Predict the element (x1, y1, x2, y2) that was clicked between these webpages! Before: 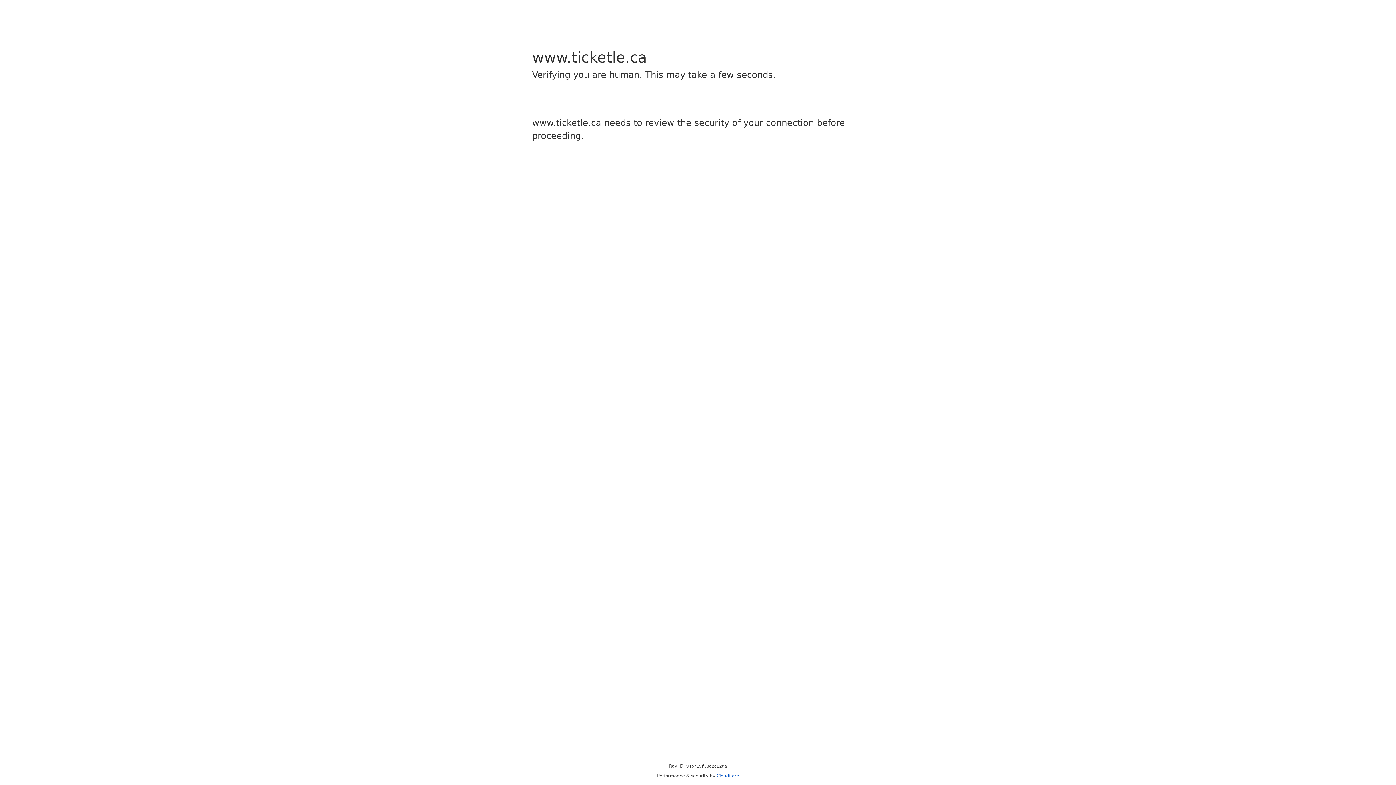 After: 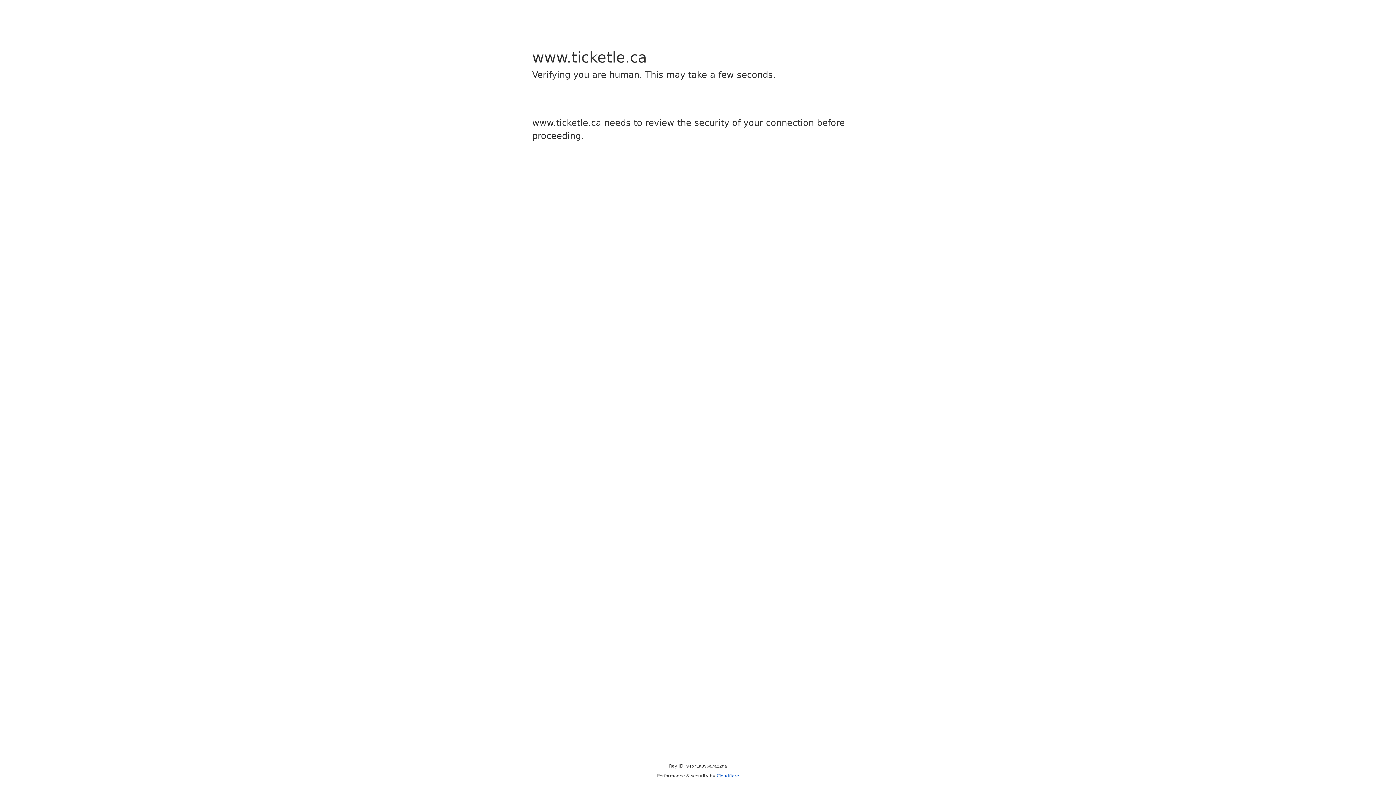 Action: bbox: (716, 773, 739, 778) label: Cloudflare